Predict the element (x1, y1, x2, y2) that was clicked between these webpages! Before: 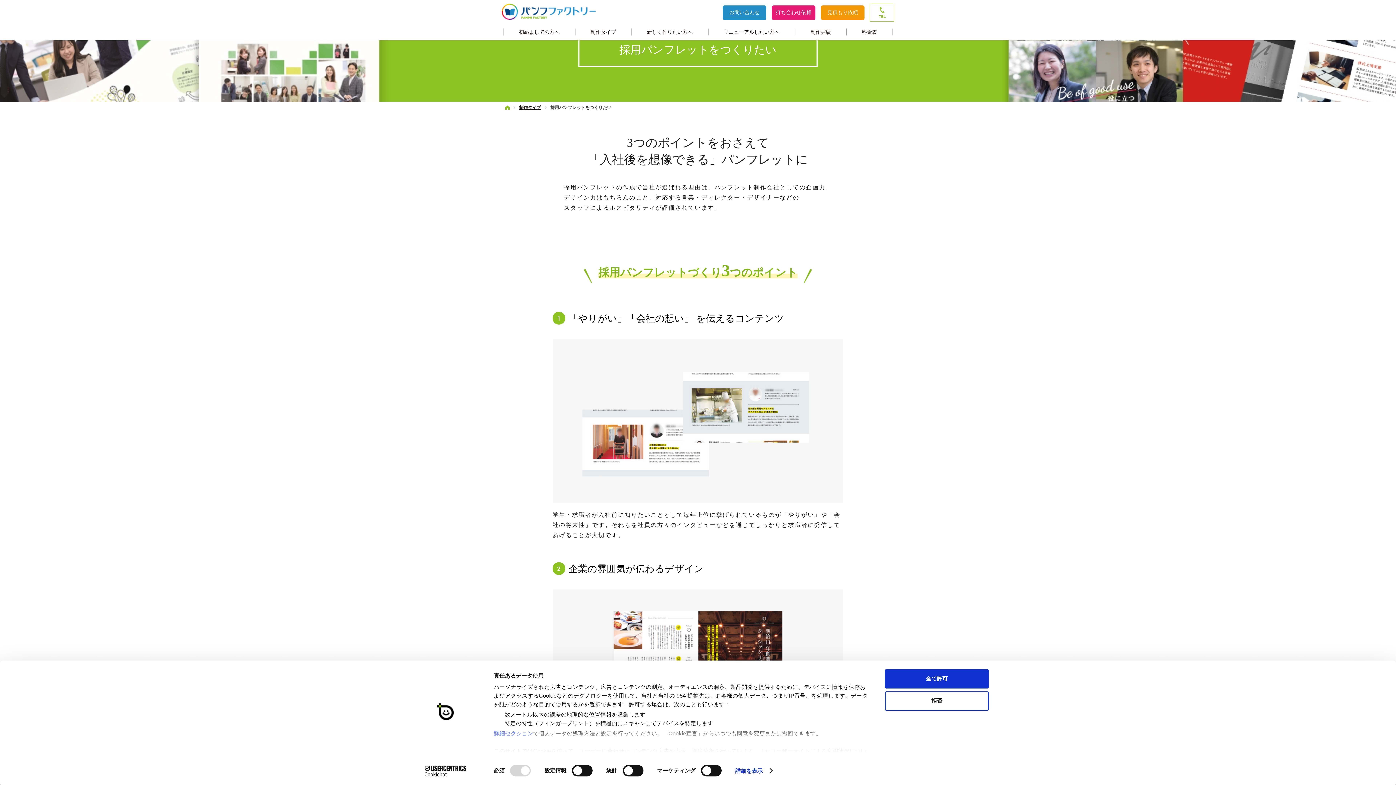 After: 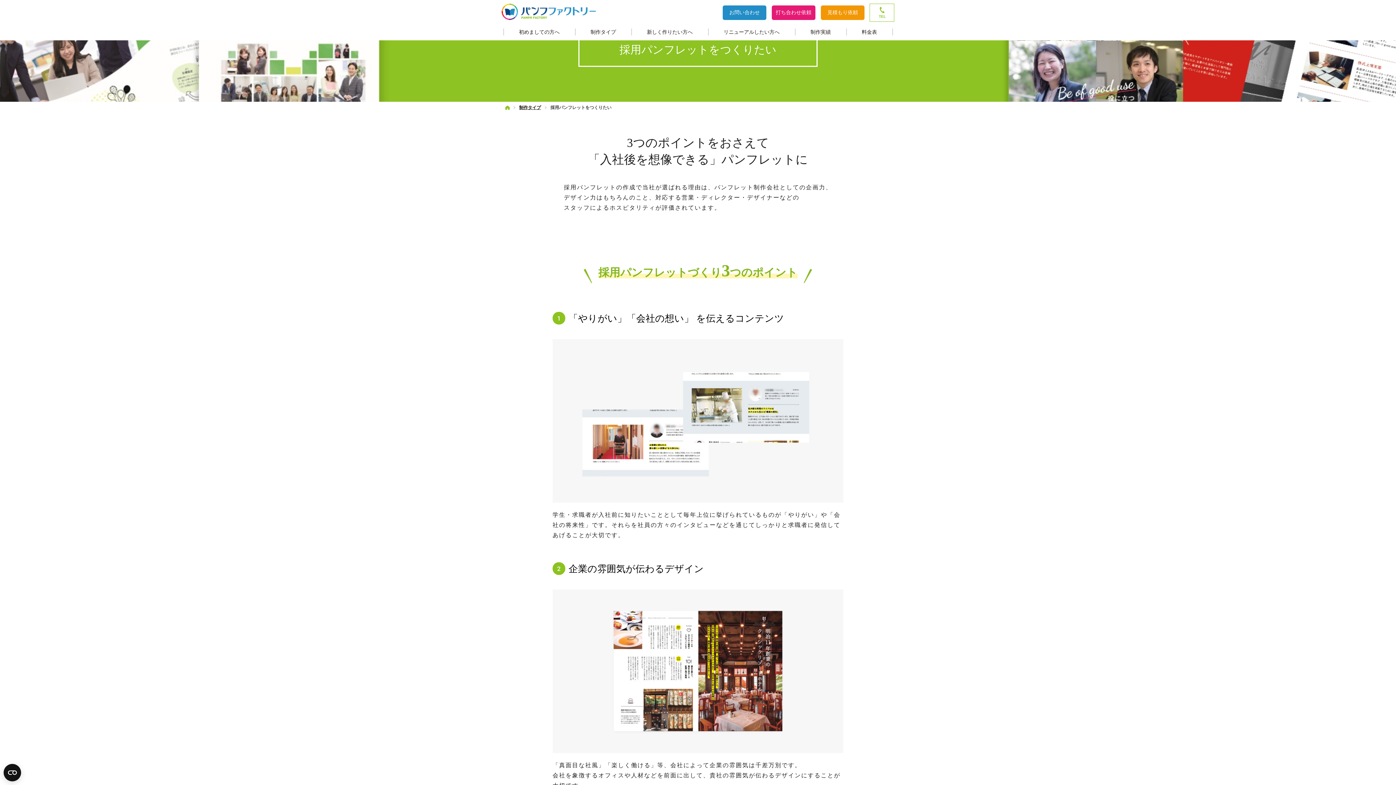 Action: bbox: (885, 691, 989, 710) label: 拒否